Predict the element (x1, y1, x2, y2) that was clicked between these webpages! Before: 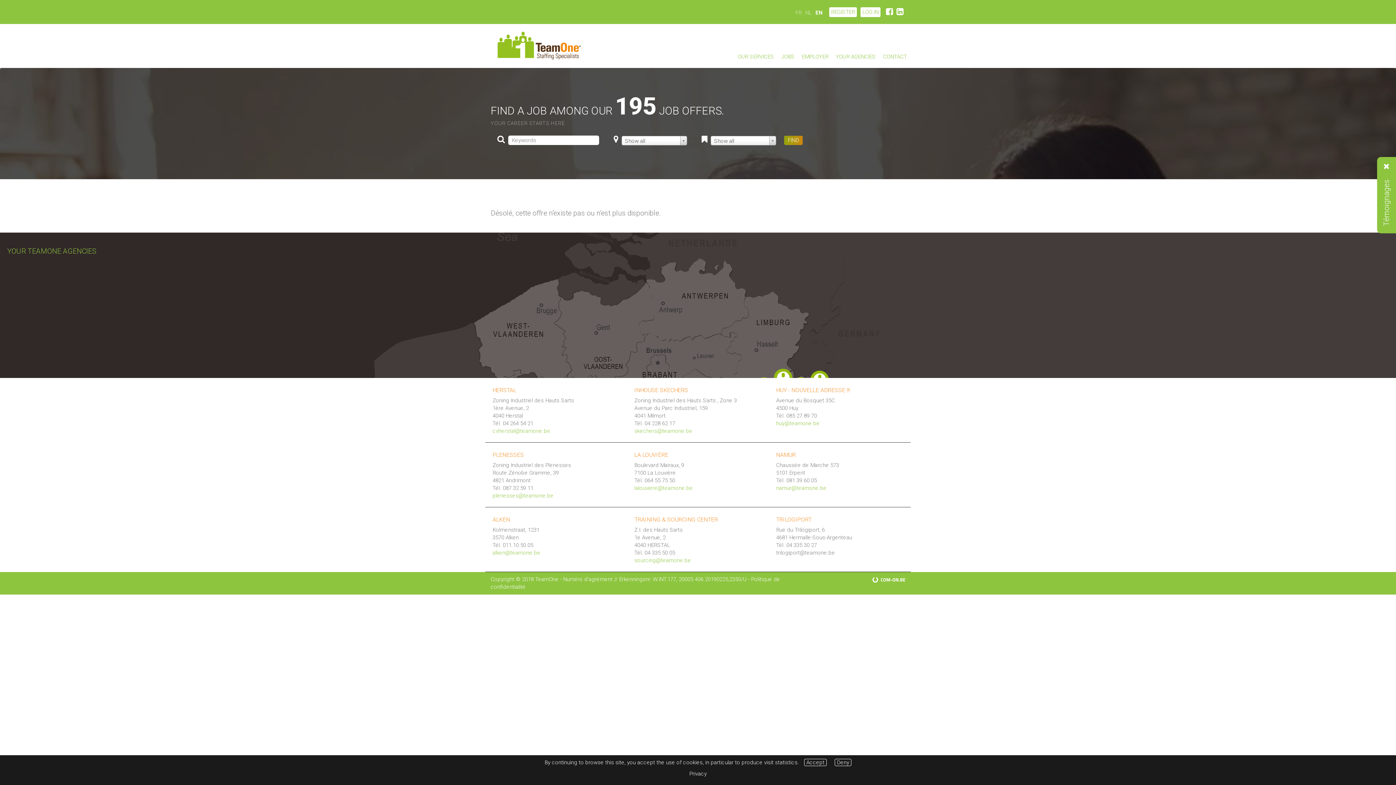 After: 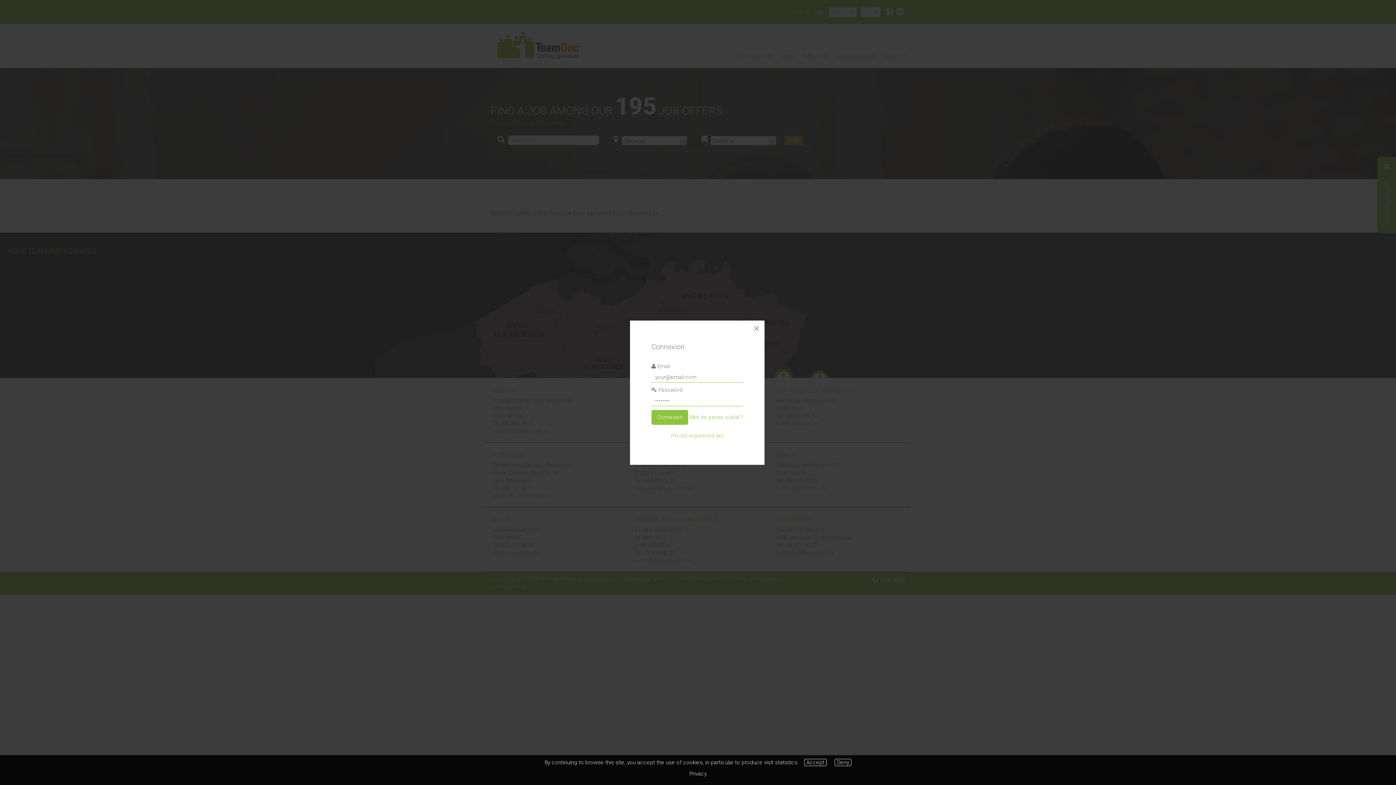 Action: label: LOG IN bbox: (860, 7, 880, 16)